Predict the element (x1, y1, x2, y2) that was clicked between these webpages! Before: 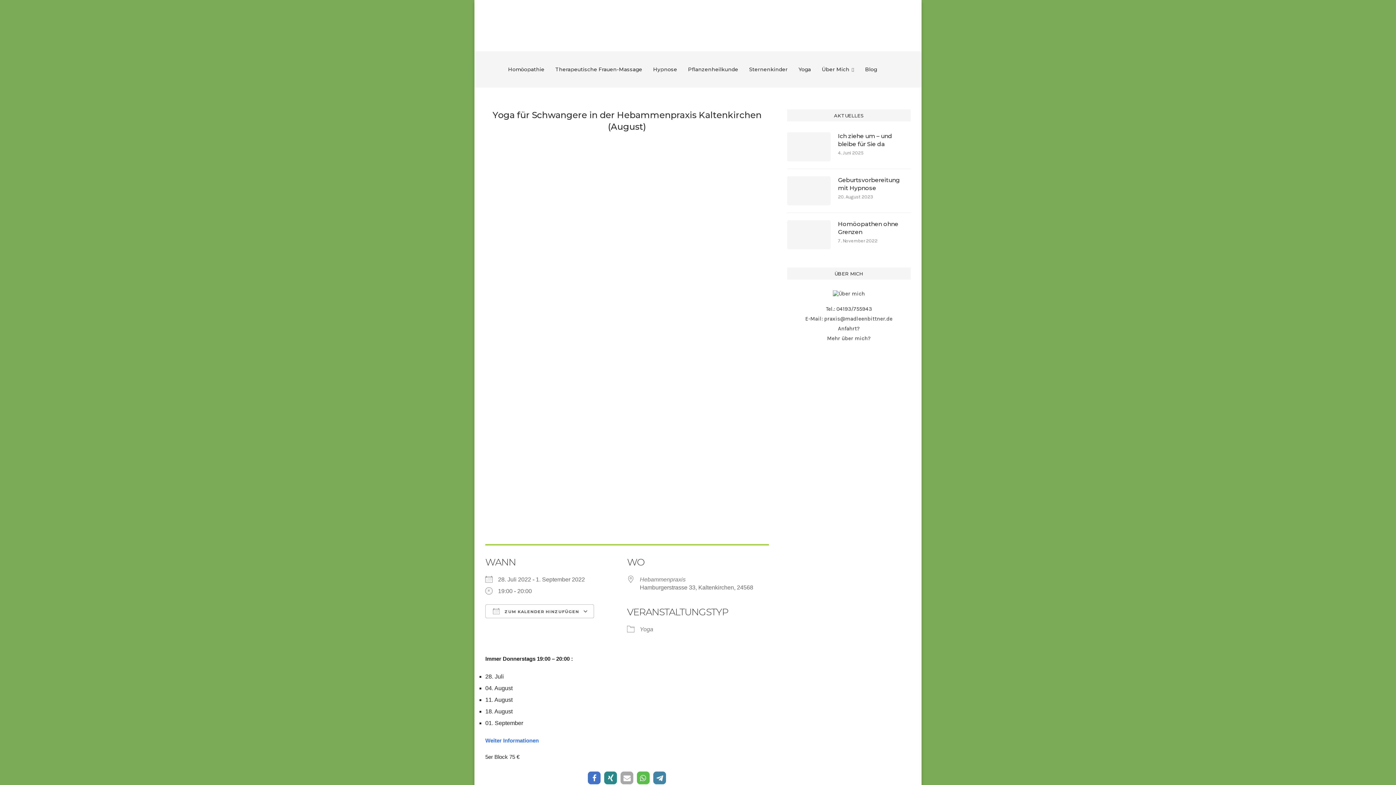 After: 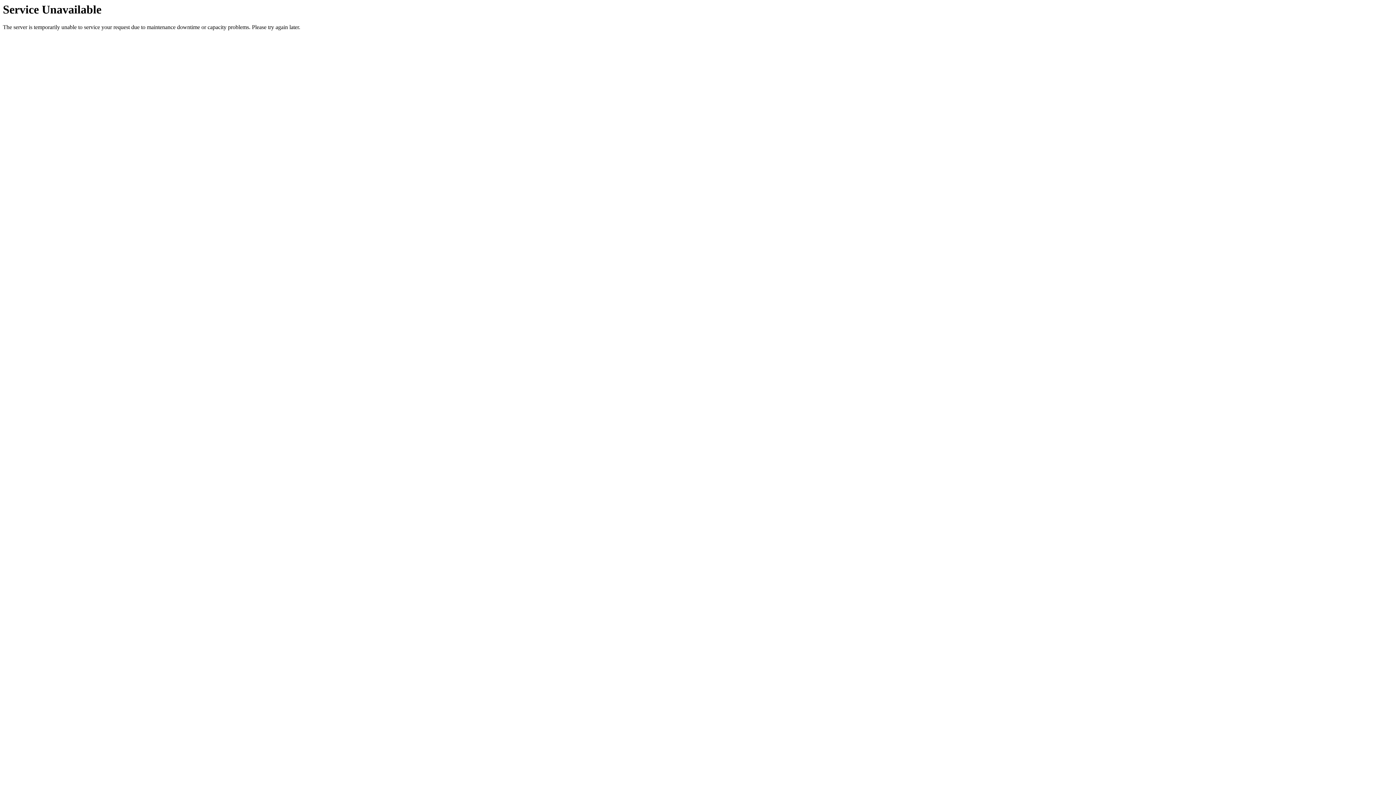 Action: bbox: (838, 325, 860, 331) label: Anfahrt?